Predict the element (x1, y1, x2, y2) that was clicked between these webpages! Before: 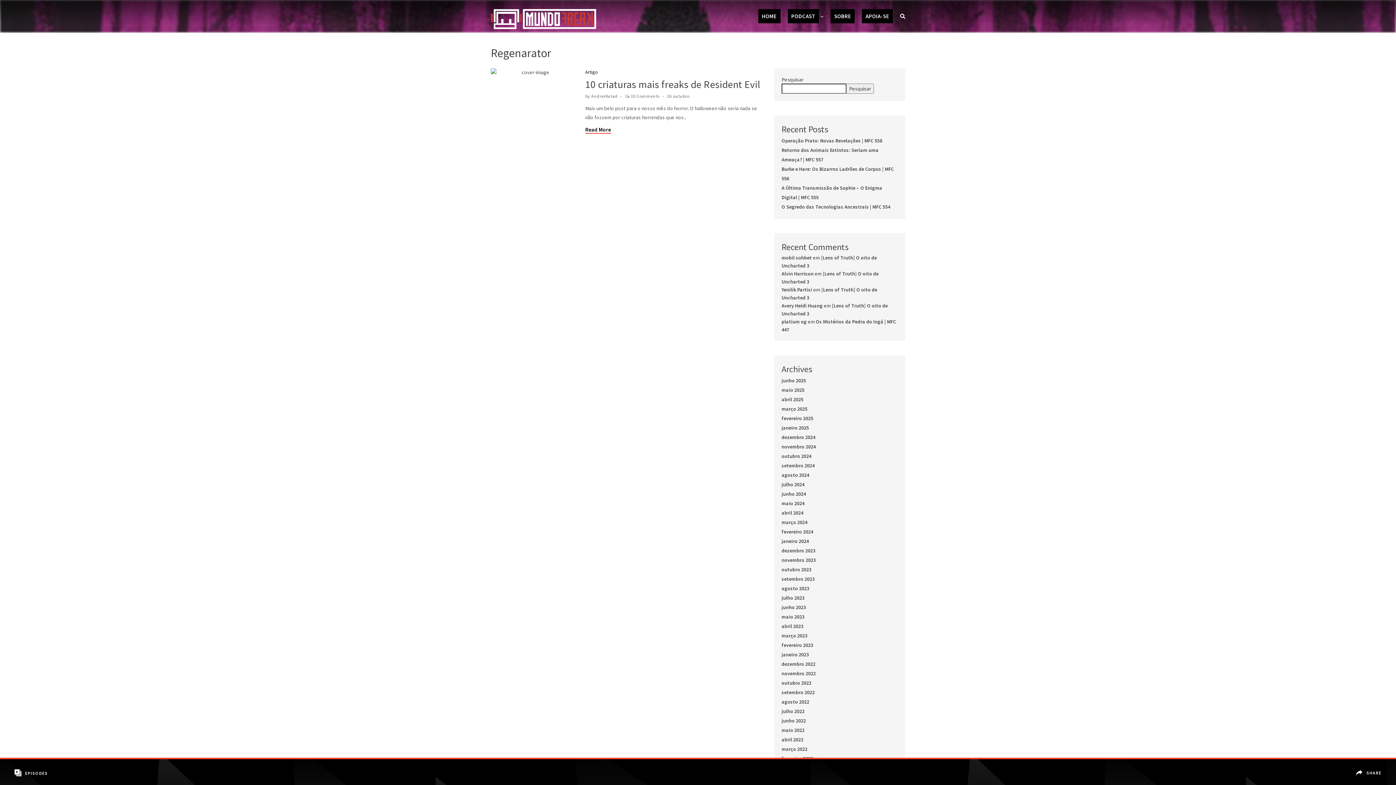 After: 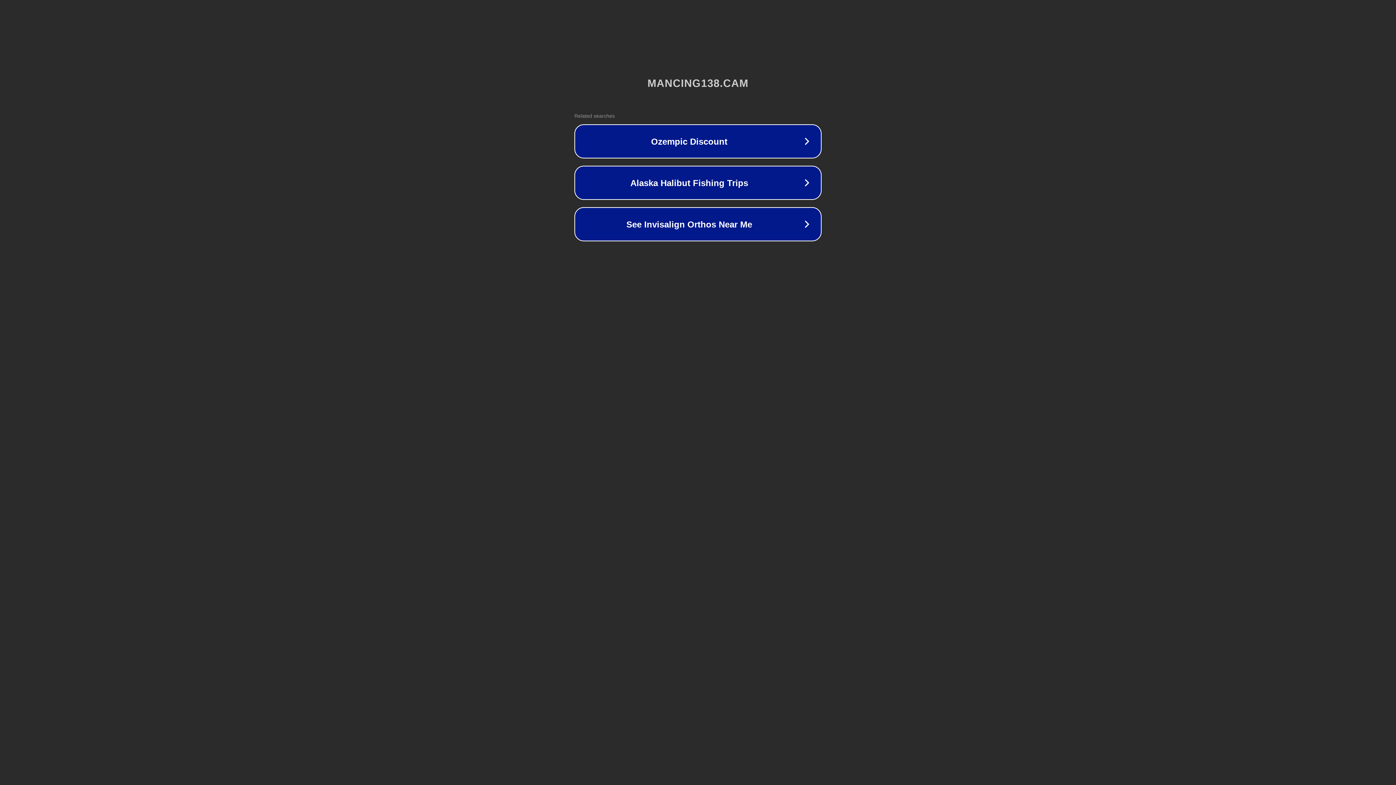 Action: bbox: (781, 302, 822, 309) label: Avery Heidi Huang